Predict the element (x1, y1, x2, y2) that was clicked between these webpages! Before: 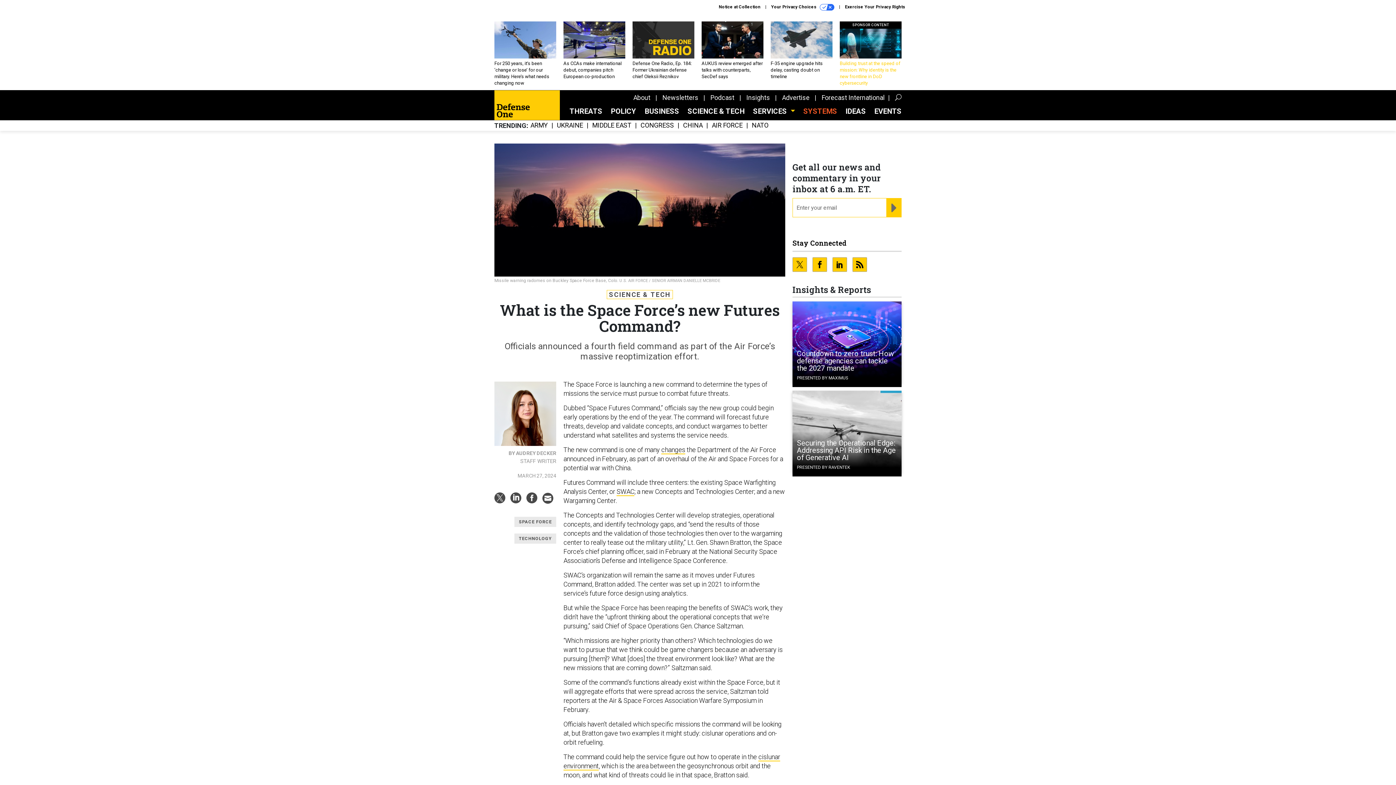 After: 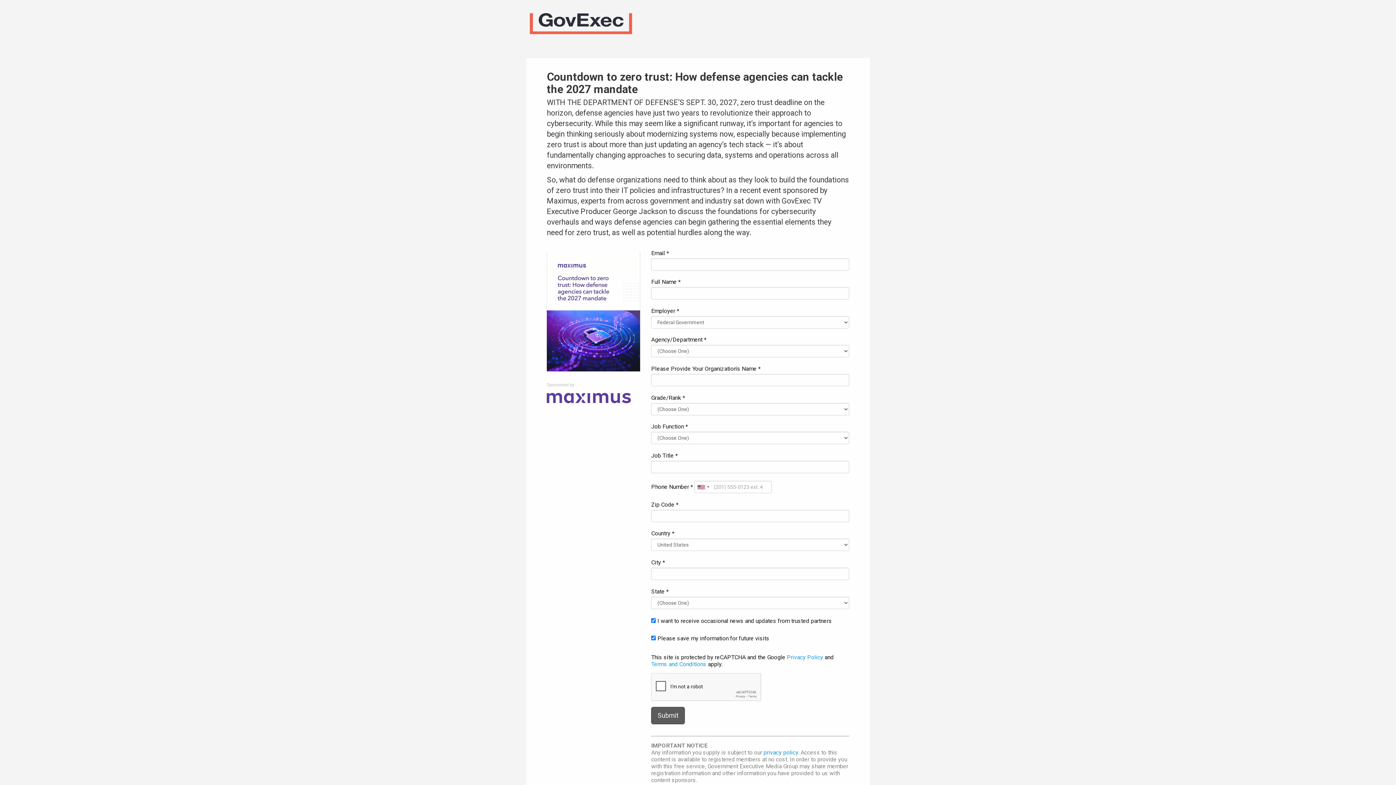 Action: bbox: (797, 375, 848, 380) label: PRESENTED BY MAXIMUS